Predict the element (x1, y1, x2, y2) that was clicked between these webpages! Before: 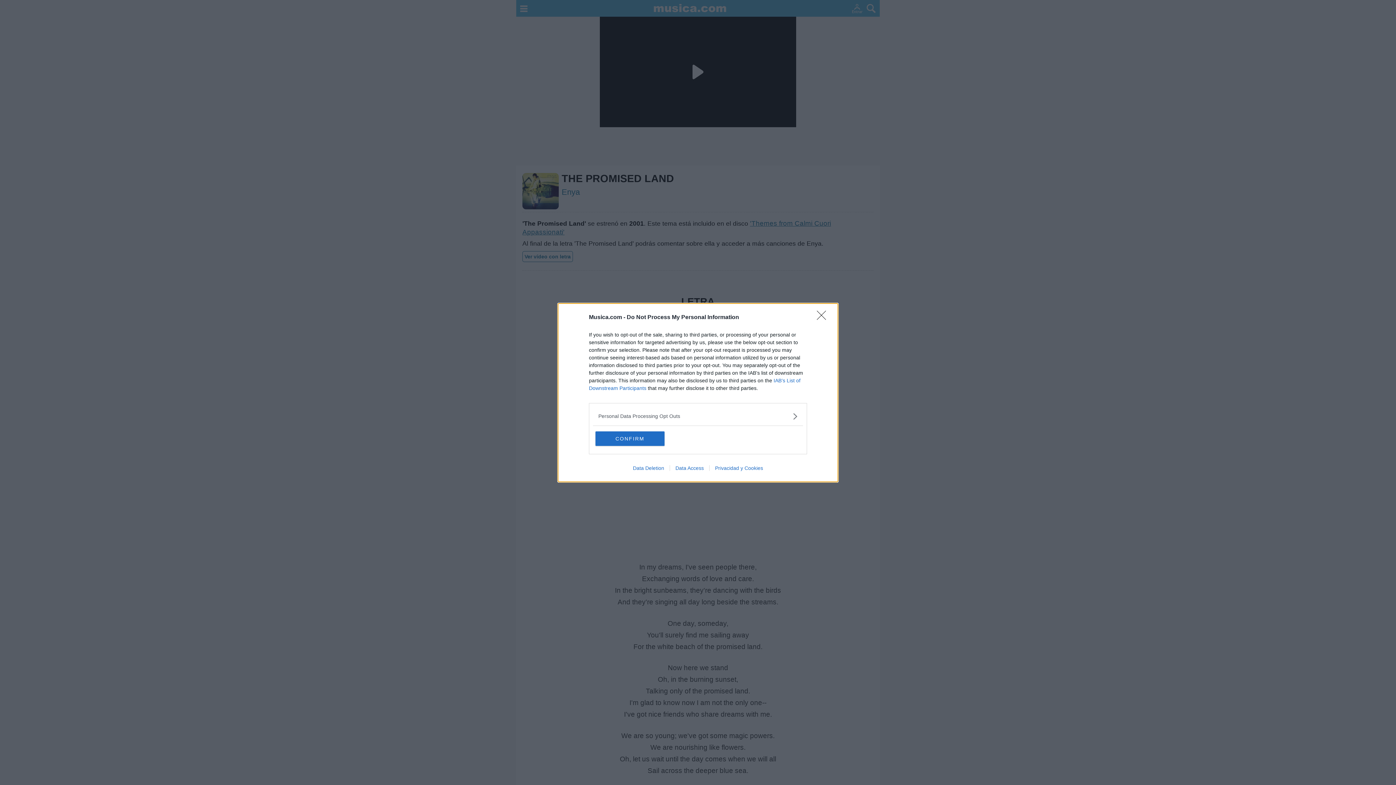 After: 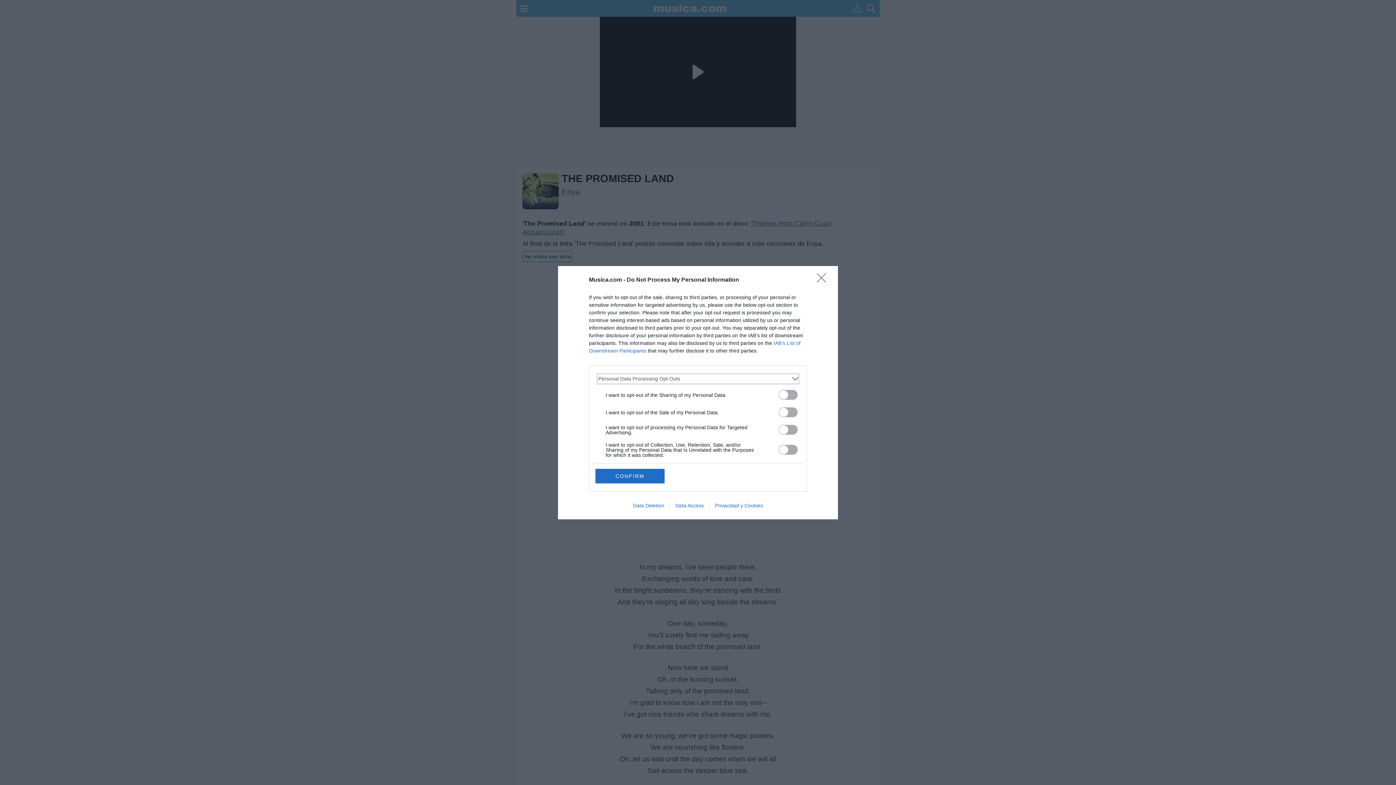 Action: label: Opt-Outs bbox: (598, 412, 797, 420)